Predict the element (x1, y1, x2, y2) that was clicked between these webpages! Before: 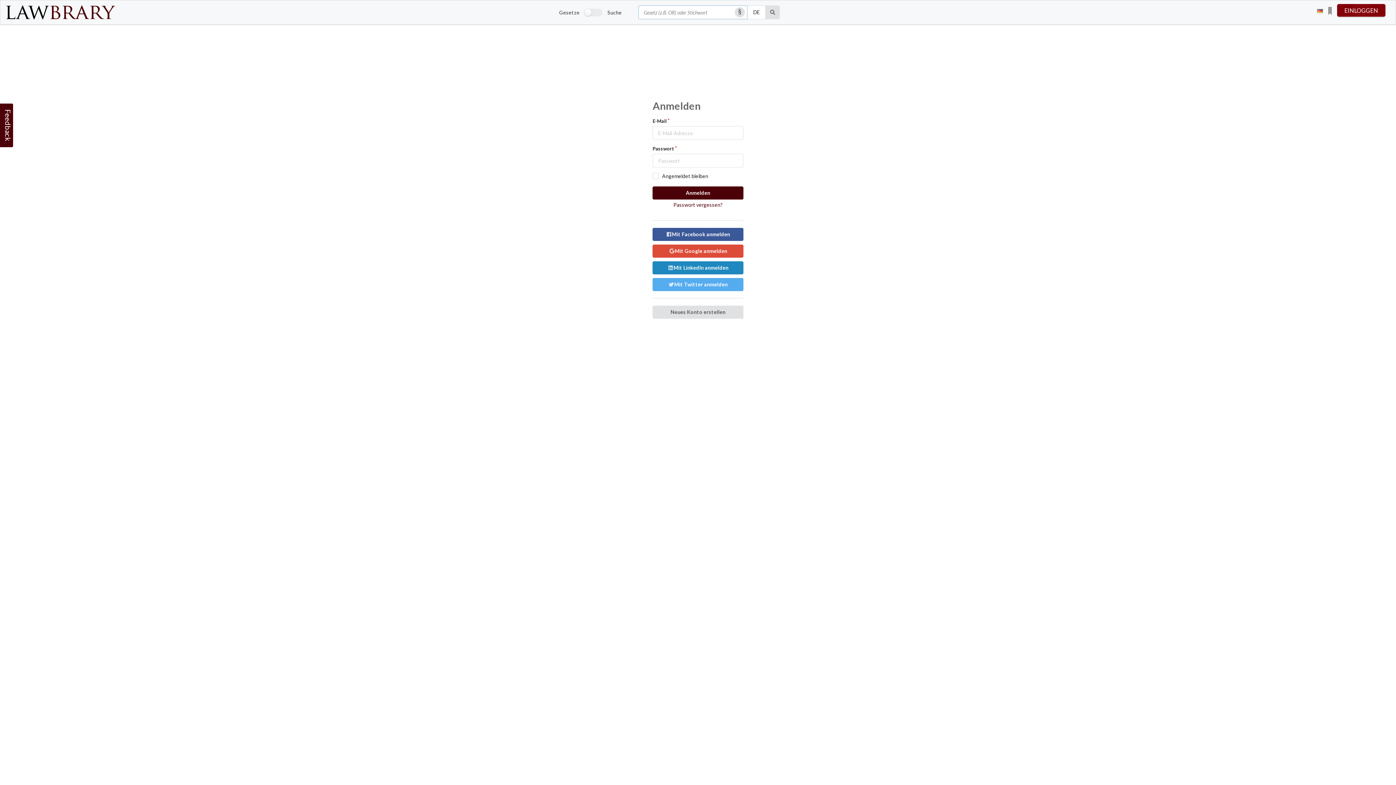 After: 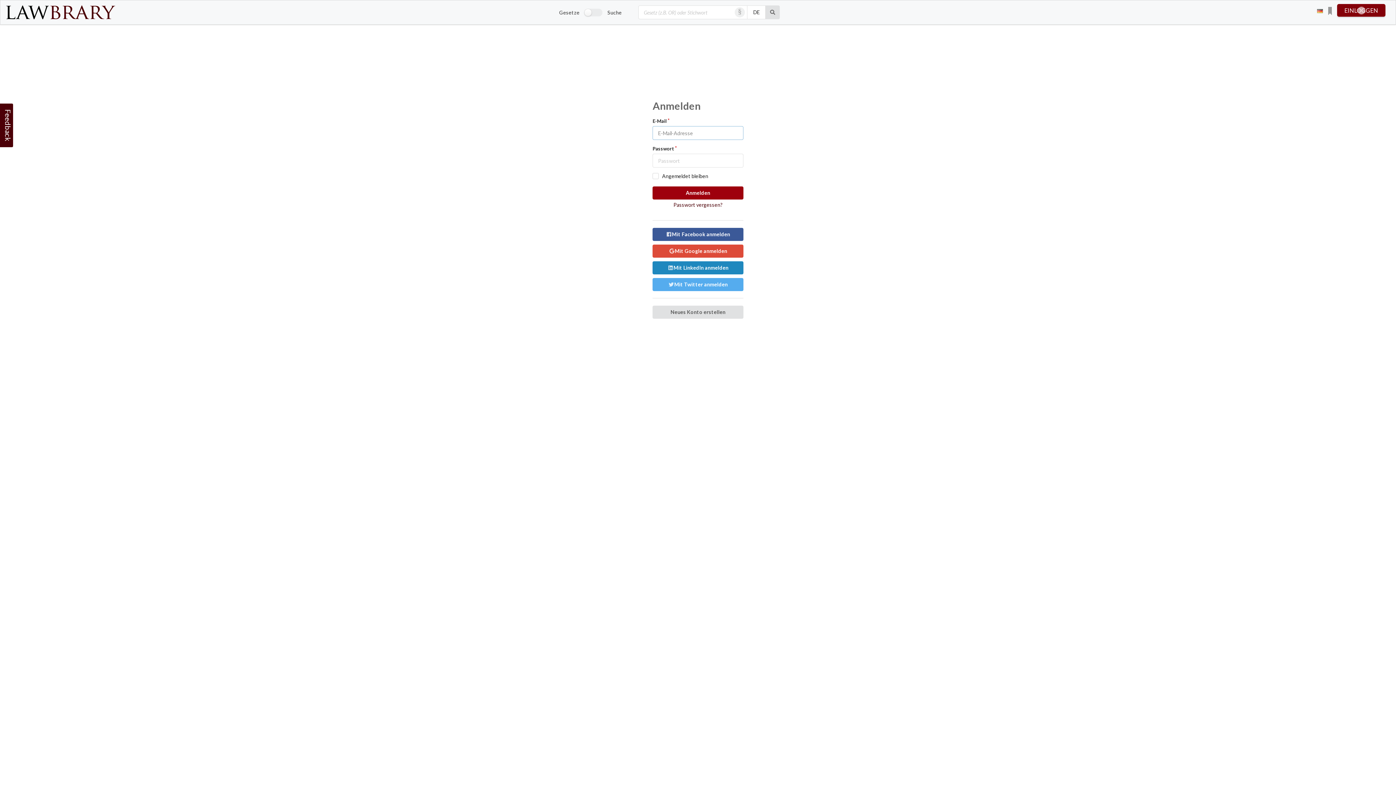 Action: bbox: (652, 186, 743, 199) label: Anmelden